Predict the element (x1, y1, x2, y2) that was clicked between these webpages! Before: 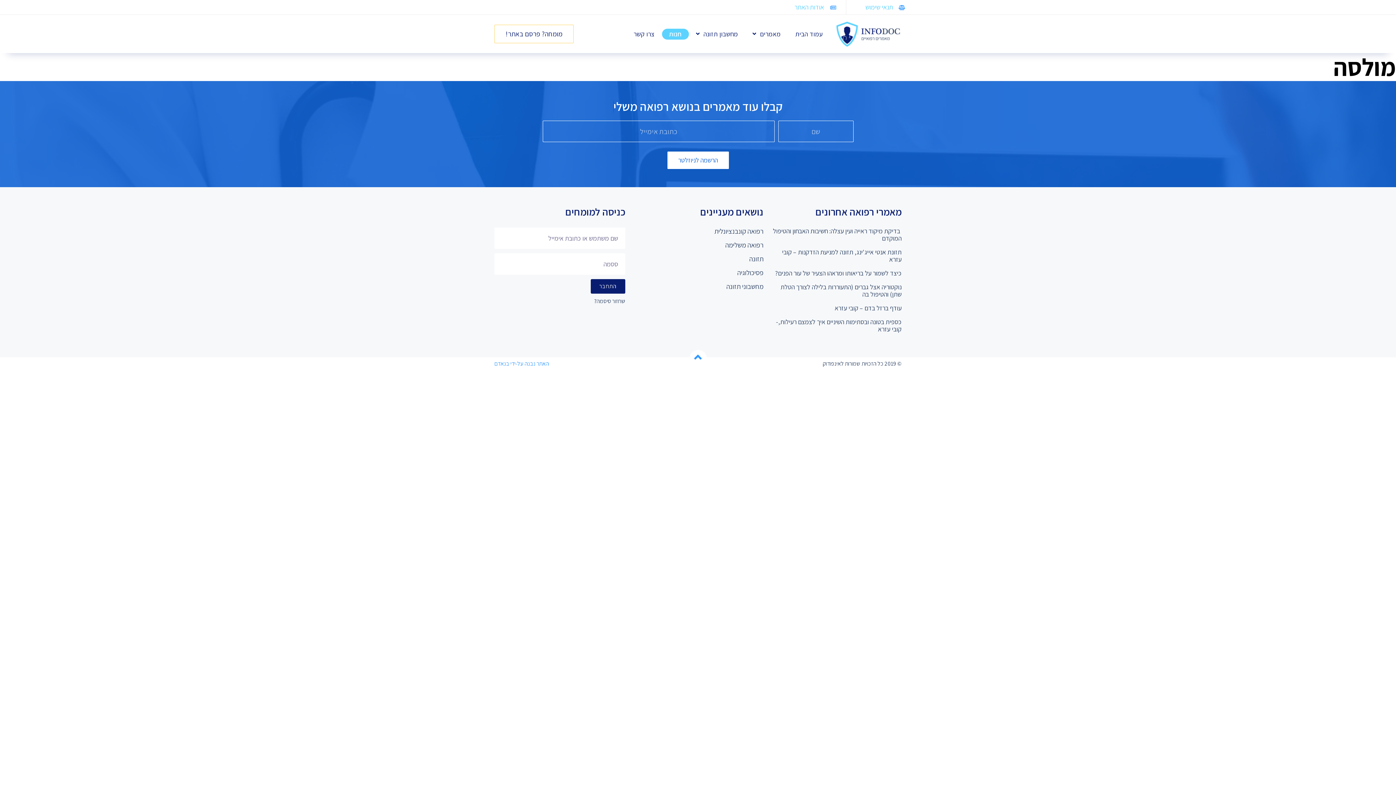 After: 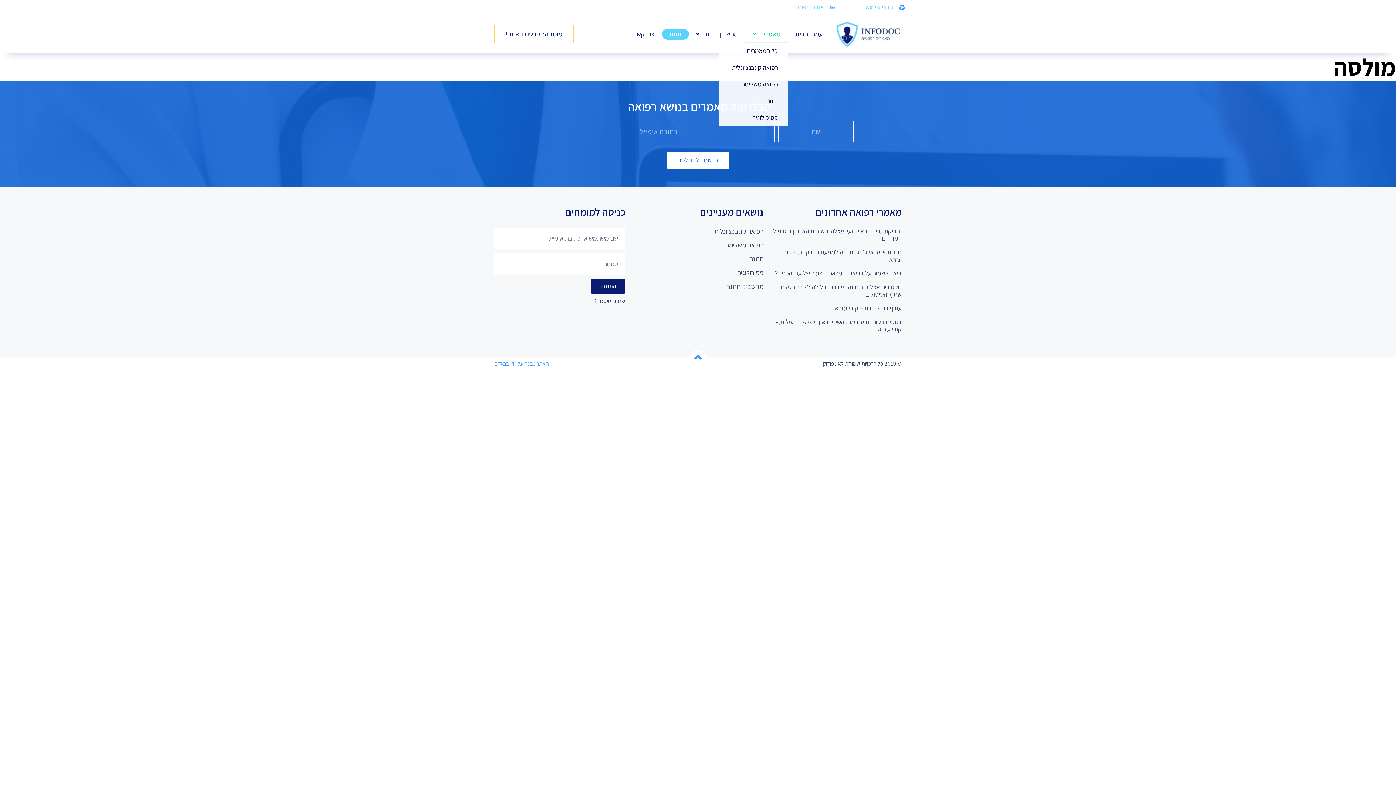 Action: label: מאמרים bbox: (745, 25, 788, 42)